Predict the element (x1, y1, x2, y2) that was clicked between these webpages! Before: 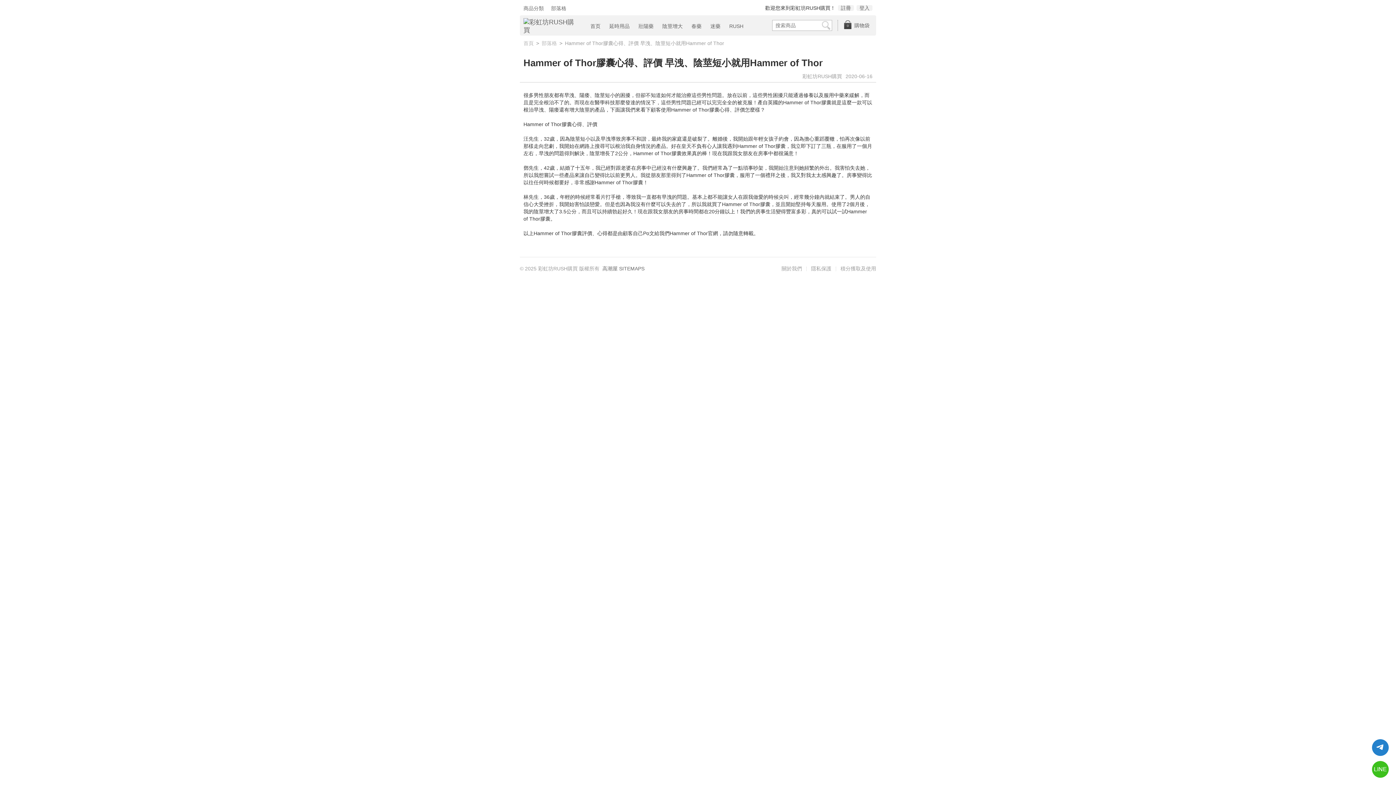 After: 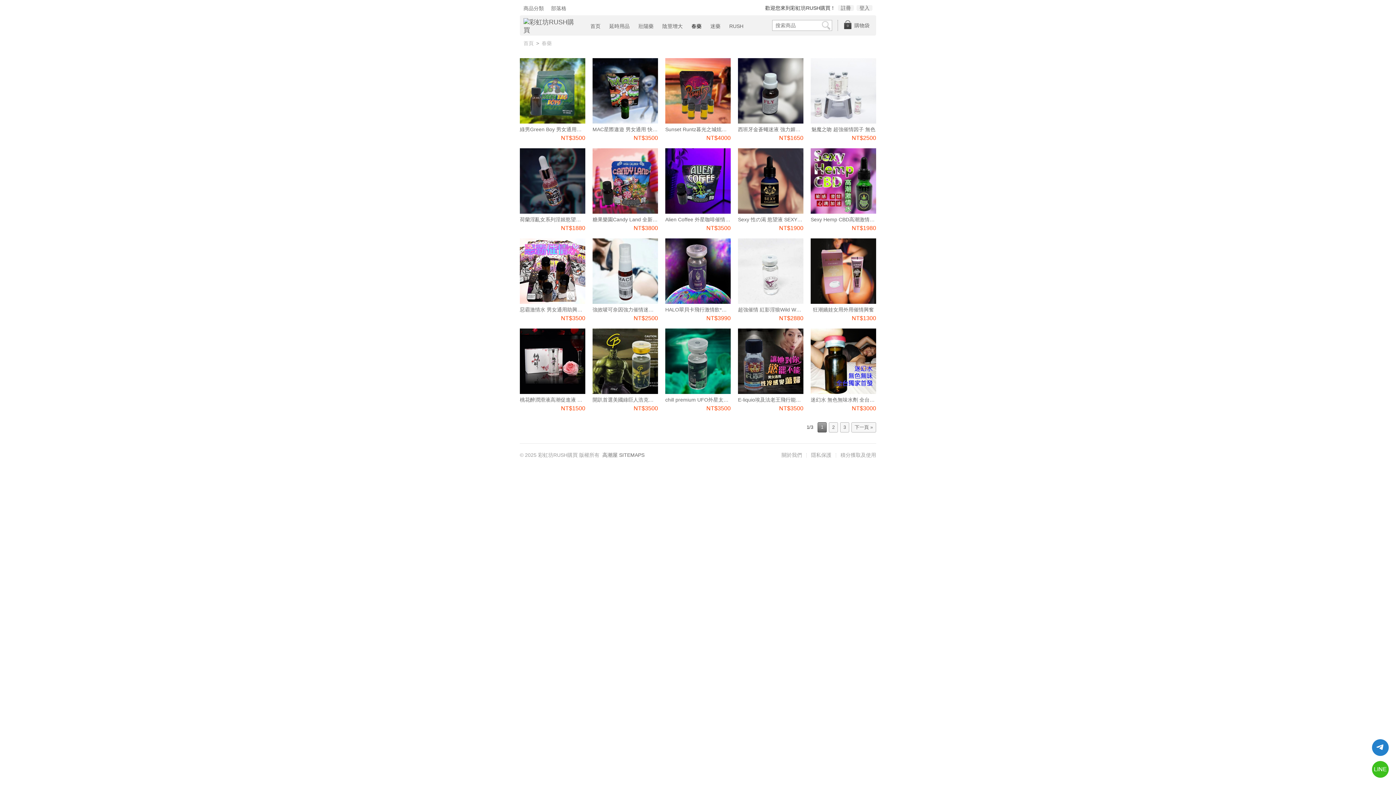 Action: label: 春藥 bbox: (688, 21, 705, 31)